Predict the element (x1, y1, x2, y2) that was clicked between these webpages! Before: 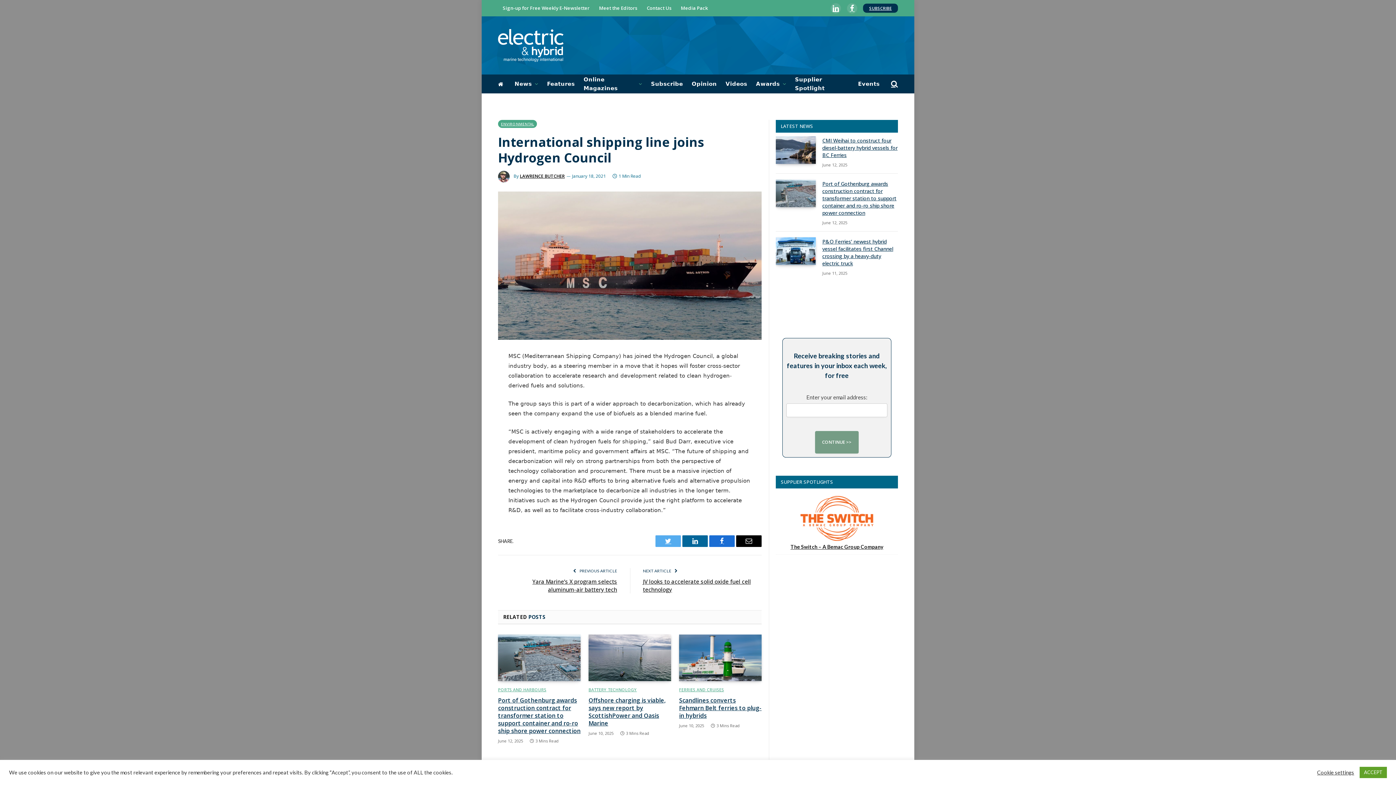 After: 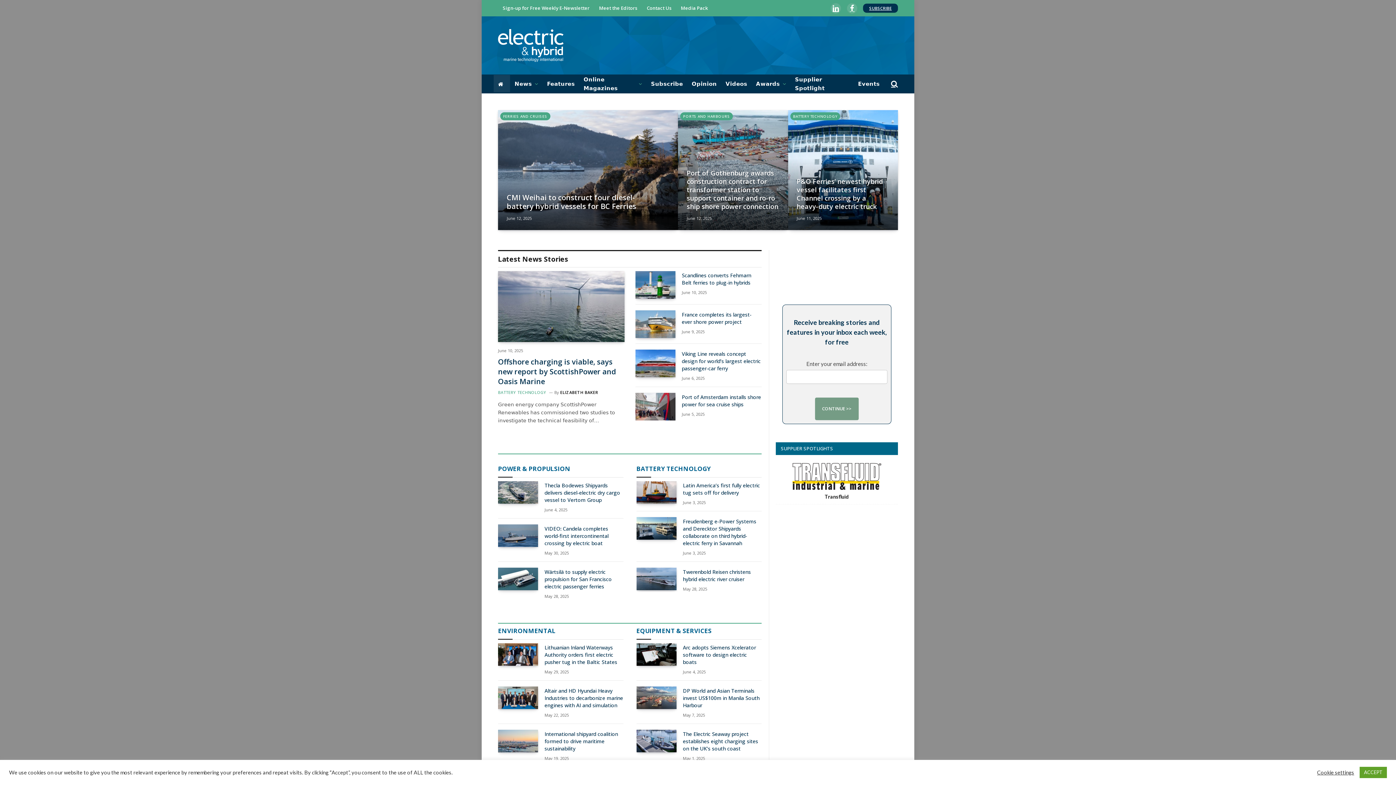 Action: bbox: (493, 74, 510, 93)